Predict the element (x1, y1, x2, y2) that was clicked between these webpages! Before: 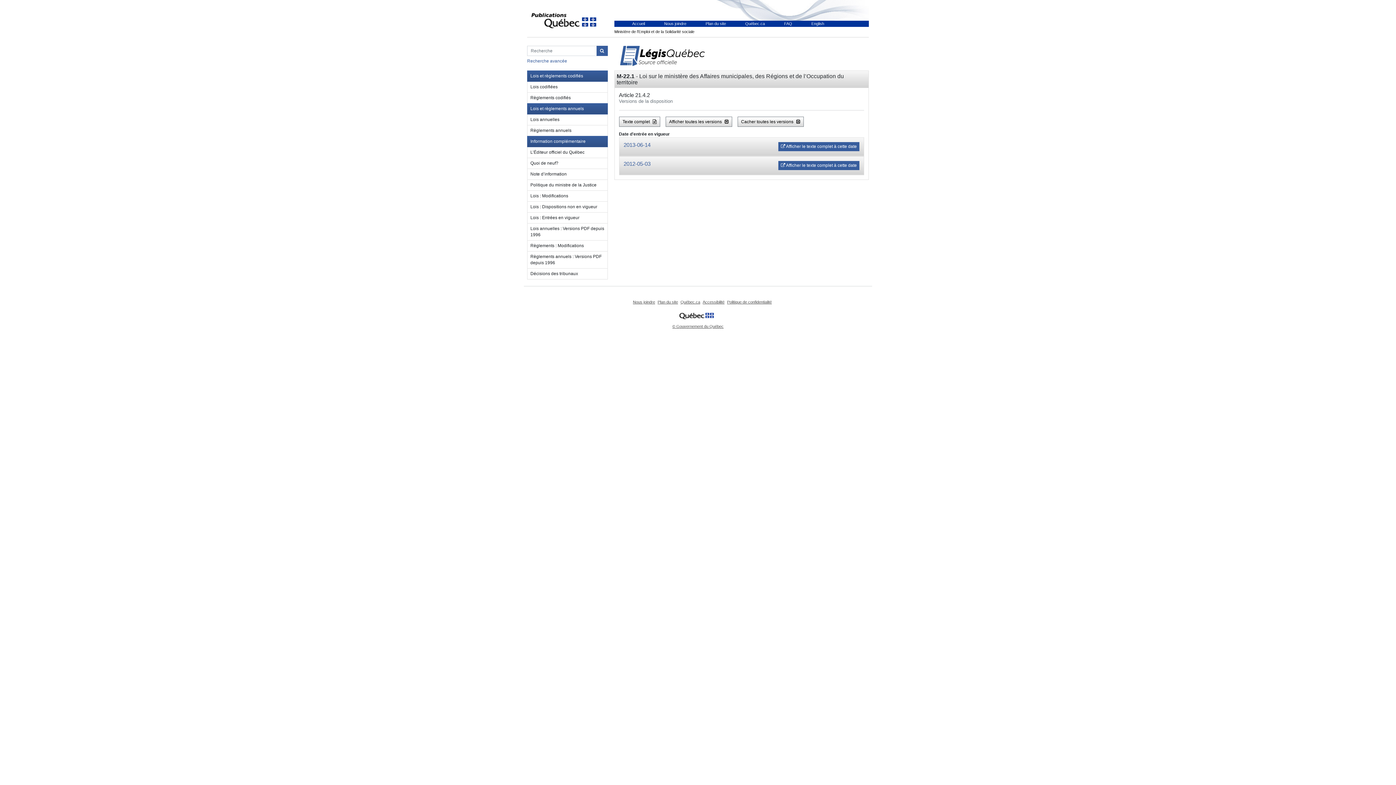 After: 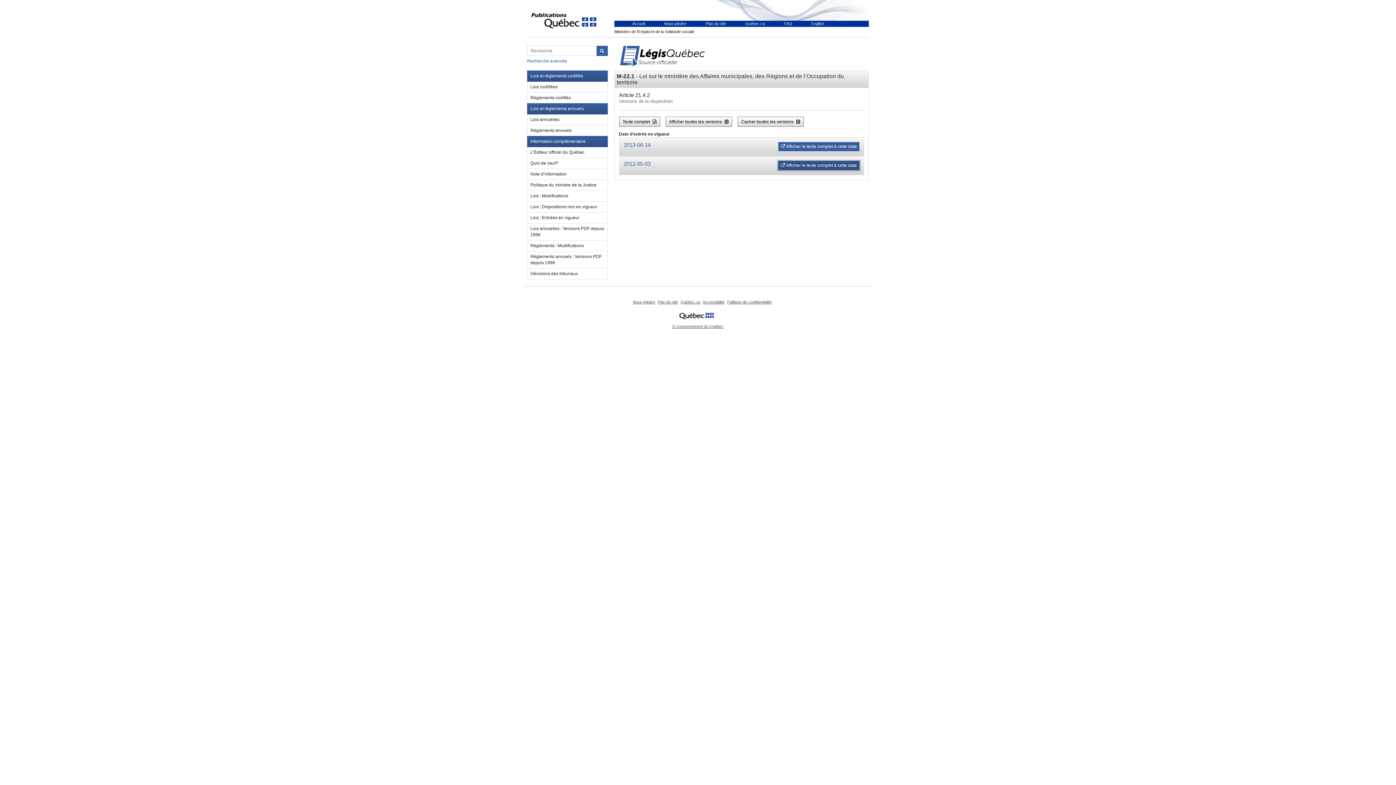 Action: bbox: (778, 161, 859, 170) label:  Afficher le texte complet à cette date